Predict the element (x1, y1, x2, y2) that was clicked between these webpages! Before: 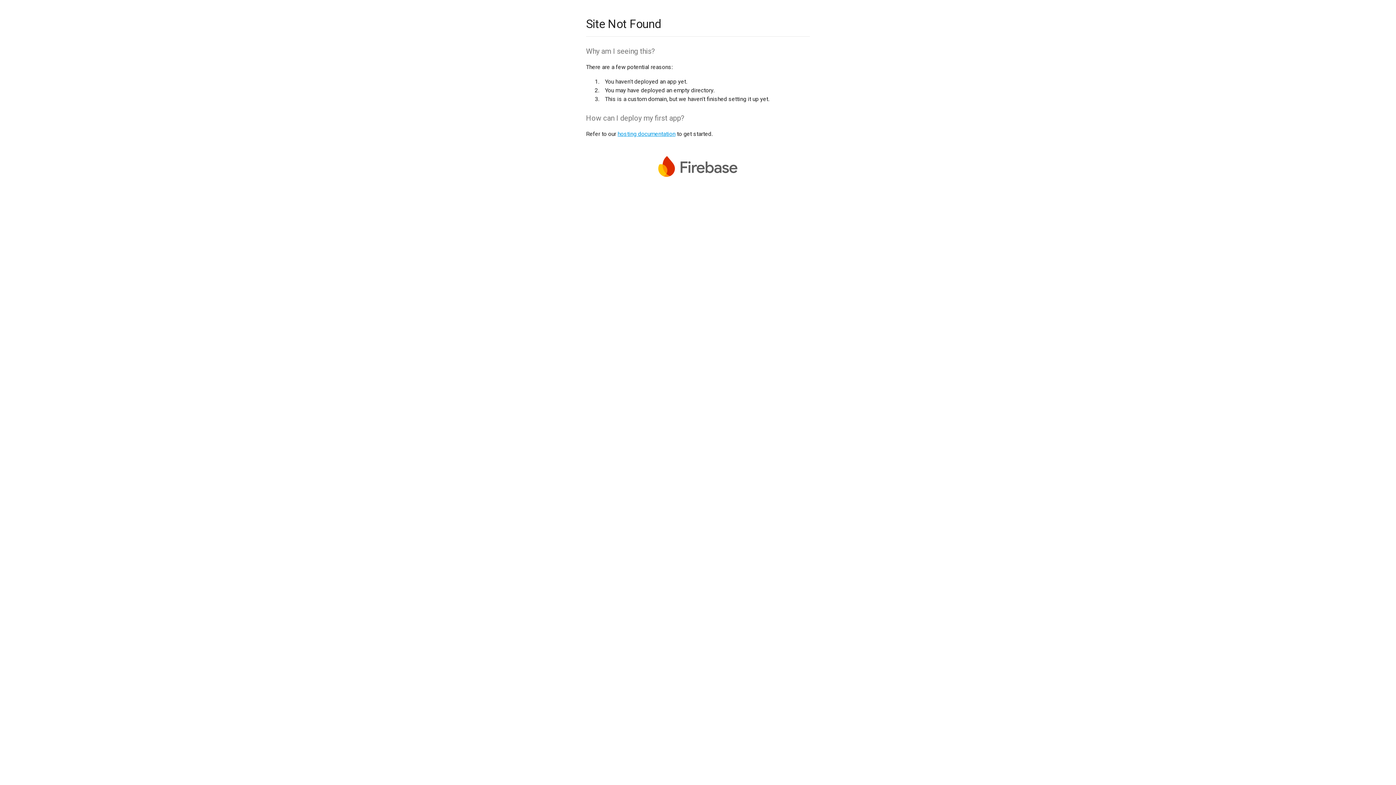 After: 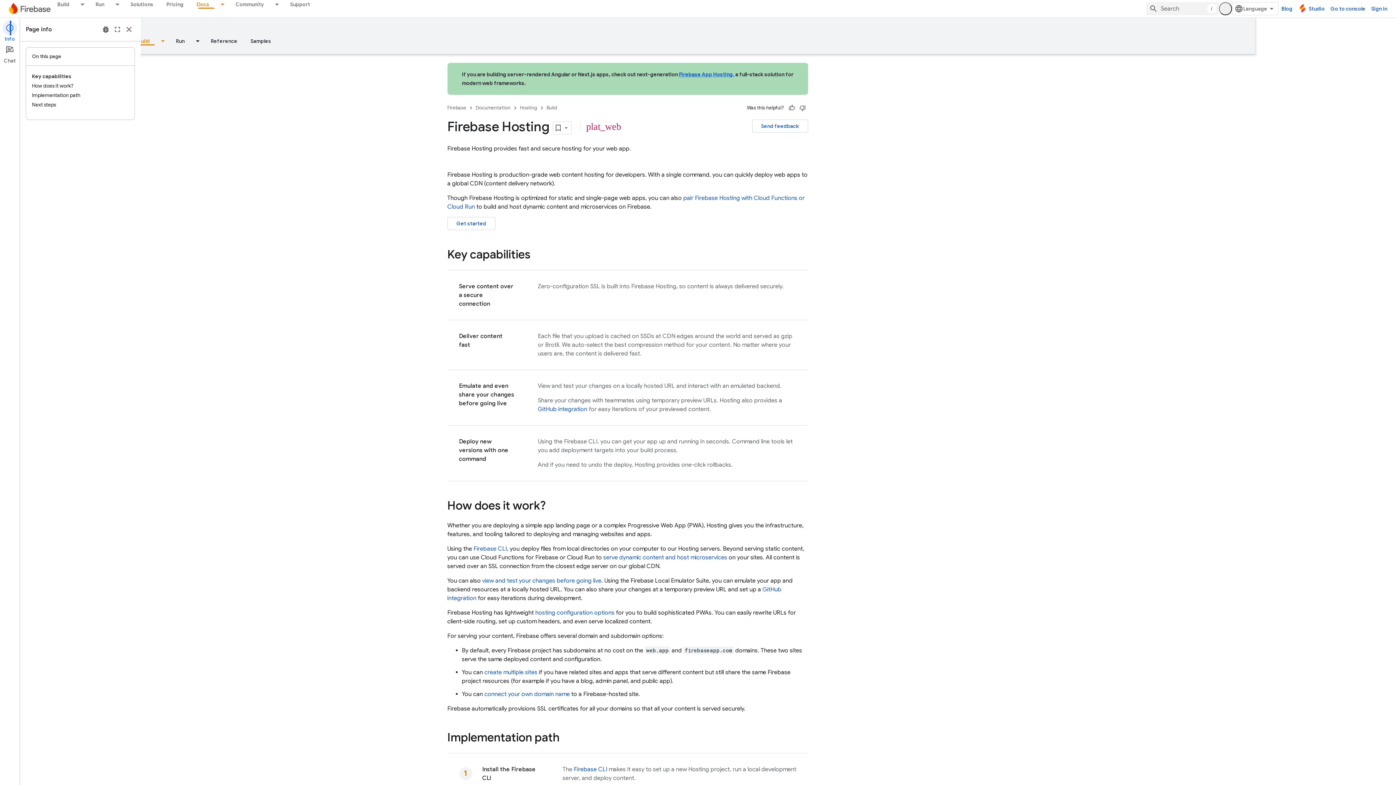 Action: bbox: (617, 130, 675, 137) label: hosting documentation